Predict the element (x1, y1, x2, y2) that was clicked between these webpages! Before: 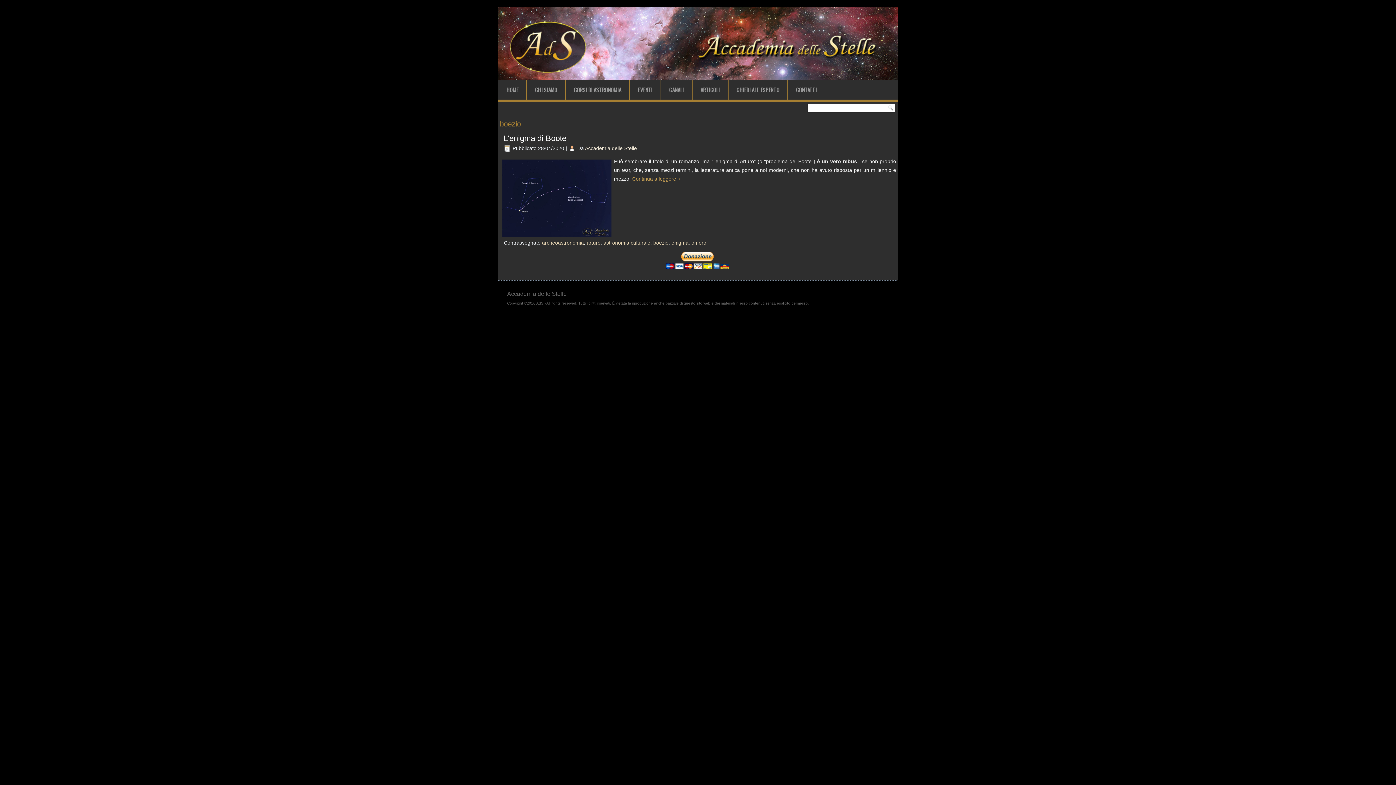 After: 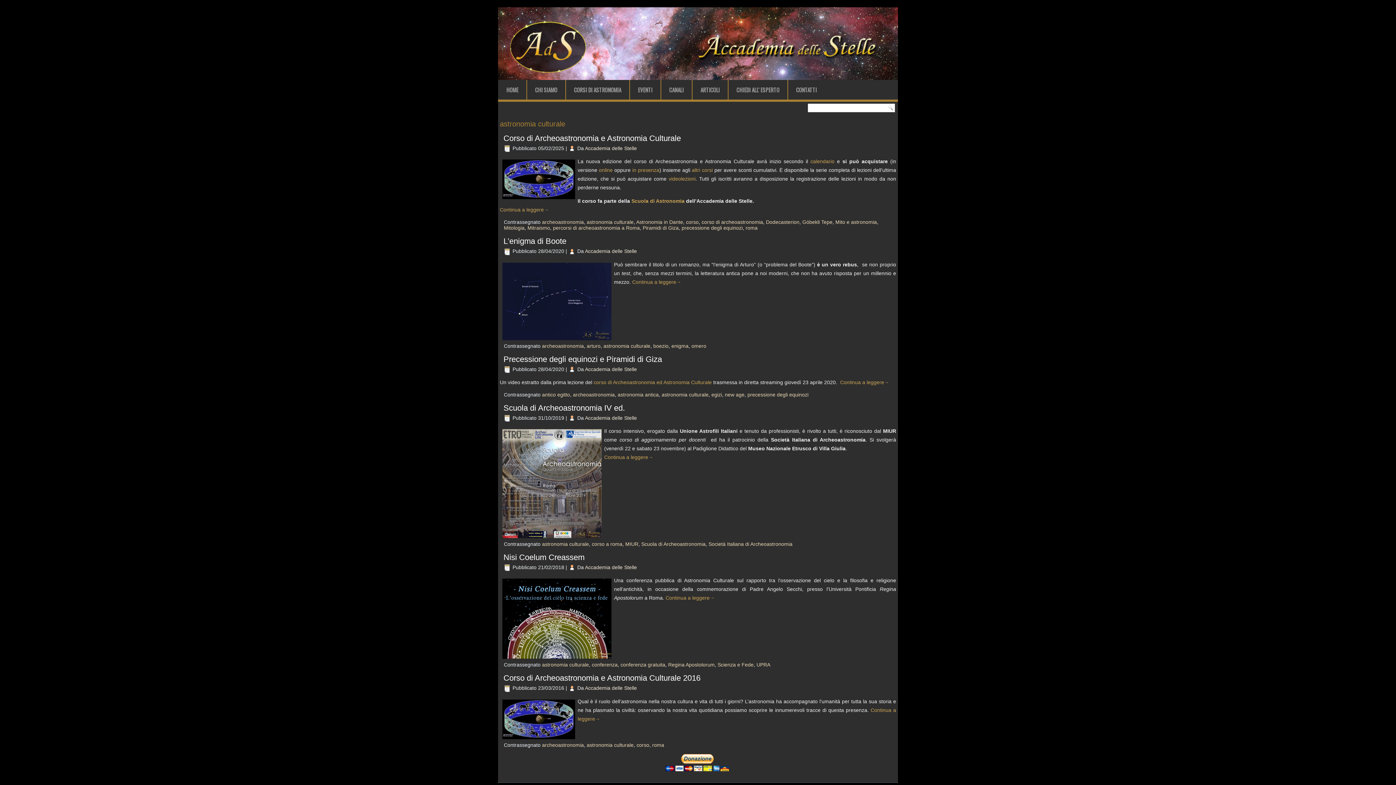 Action: bbox: (603, 240, 650, 245) label: astronomia culturale